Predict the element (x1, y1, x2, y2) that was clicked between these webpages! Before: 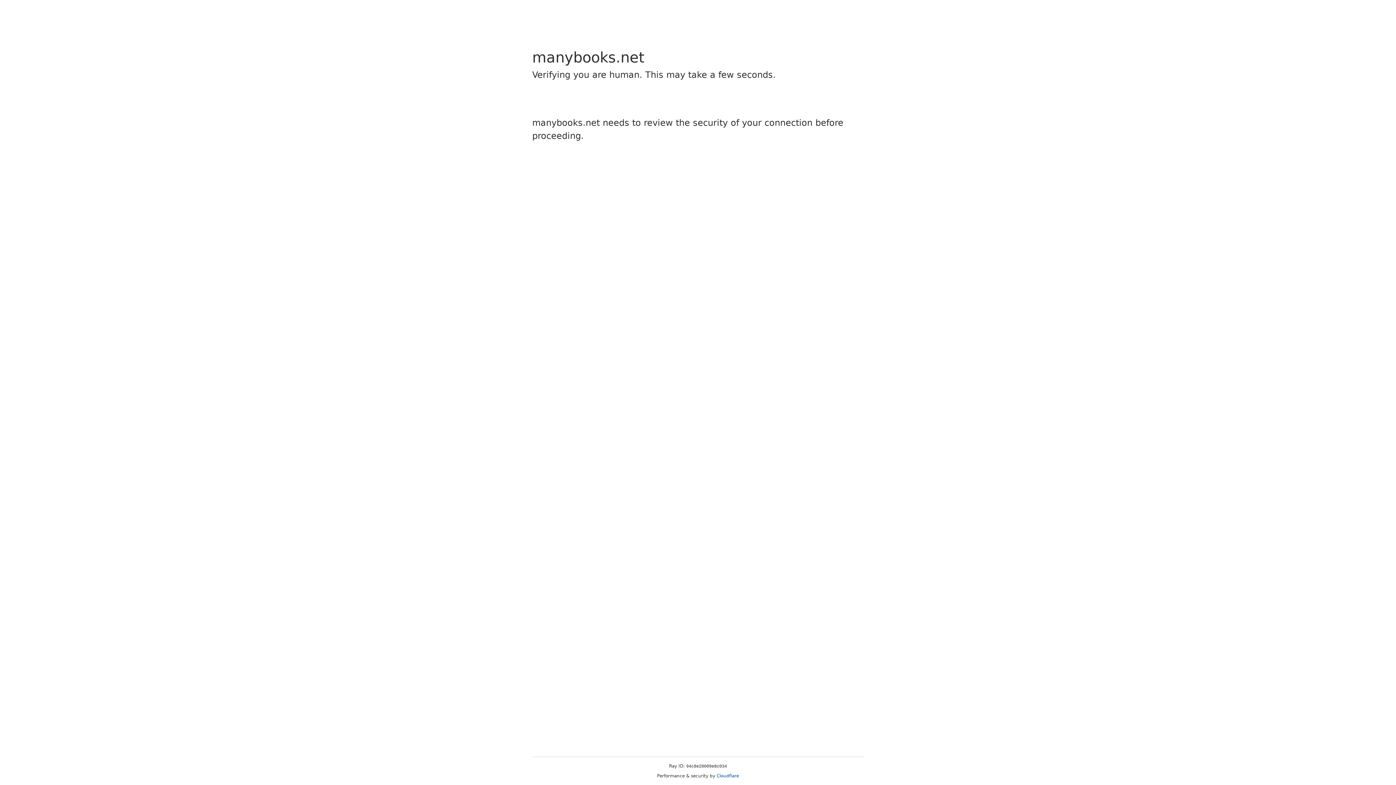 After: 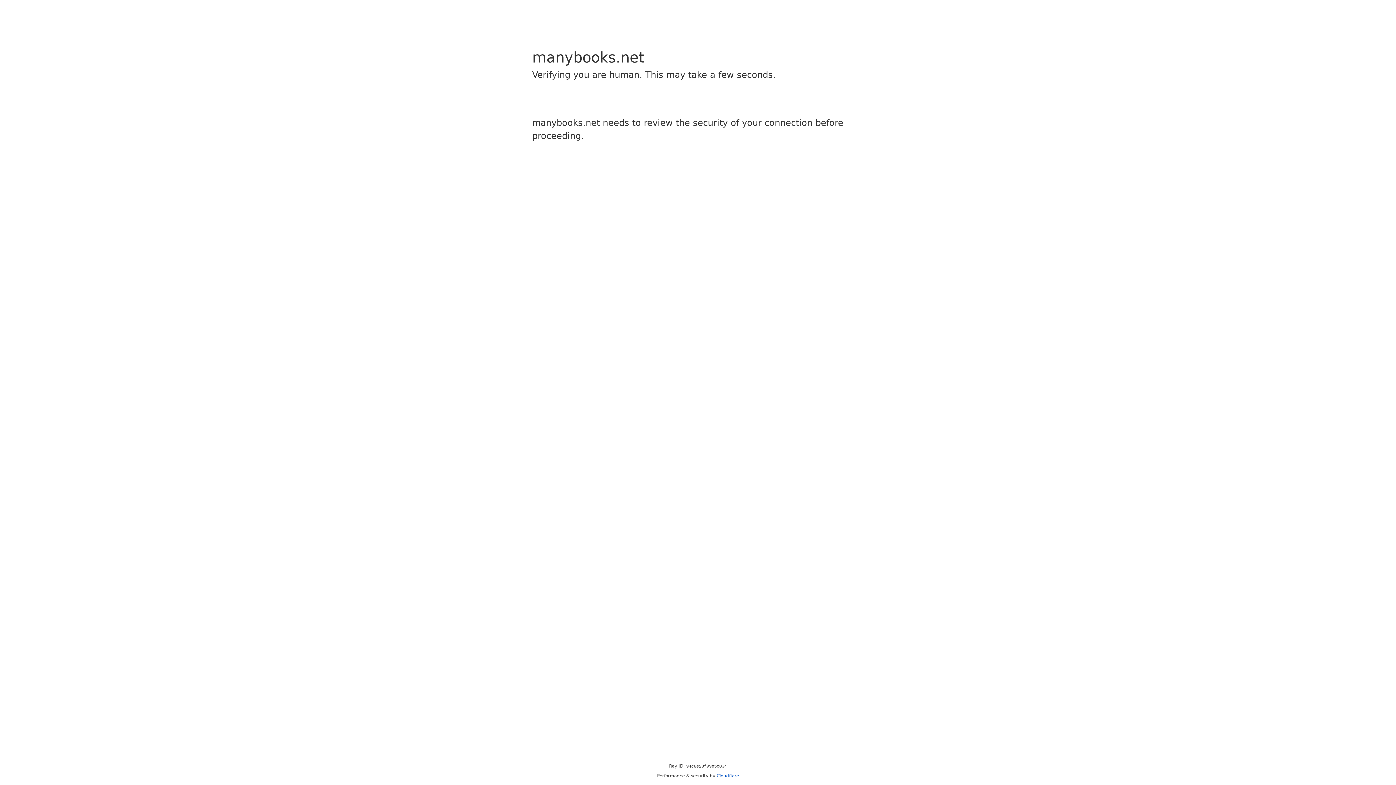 Action: bbox: (716, 773, 739, 778) label: Cloudflare